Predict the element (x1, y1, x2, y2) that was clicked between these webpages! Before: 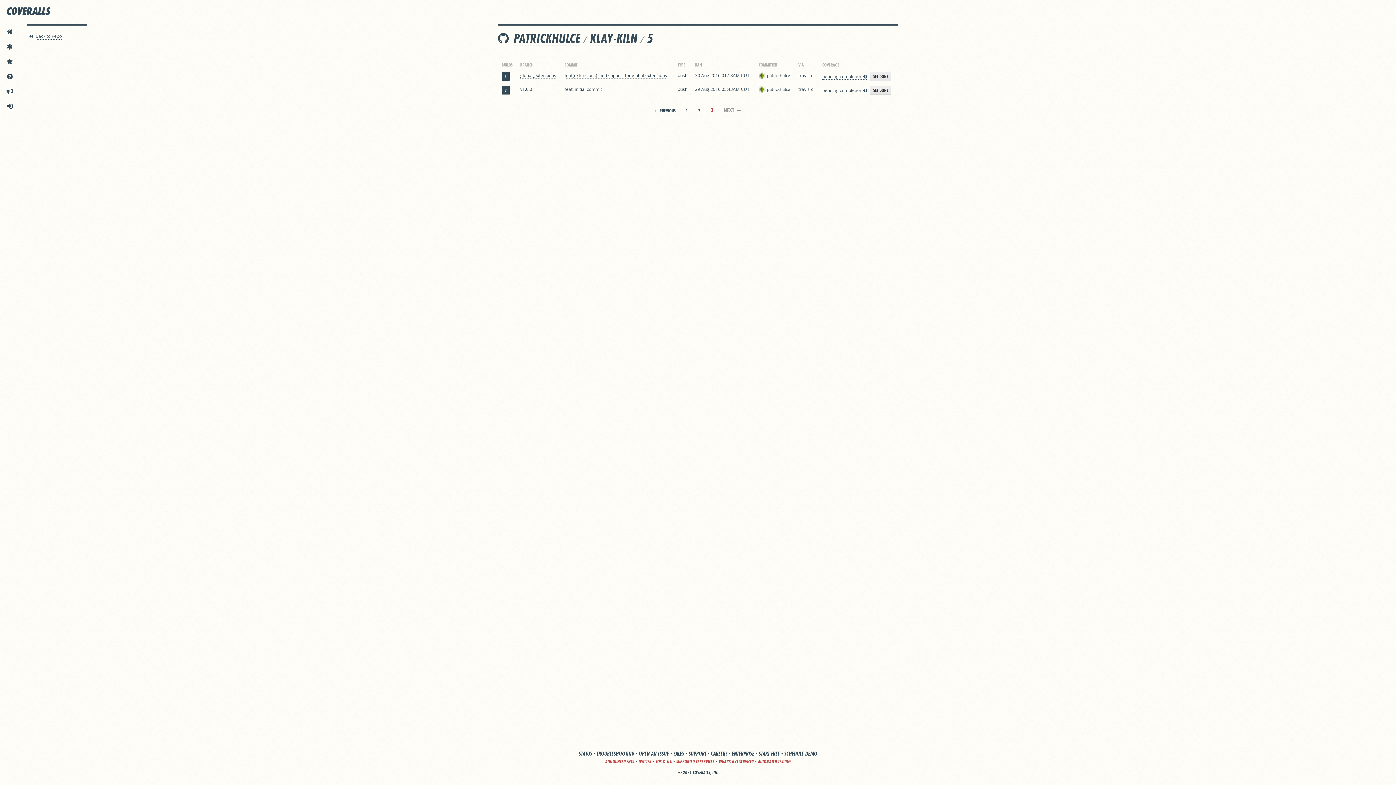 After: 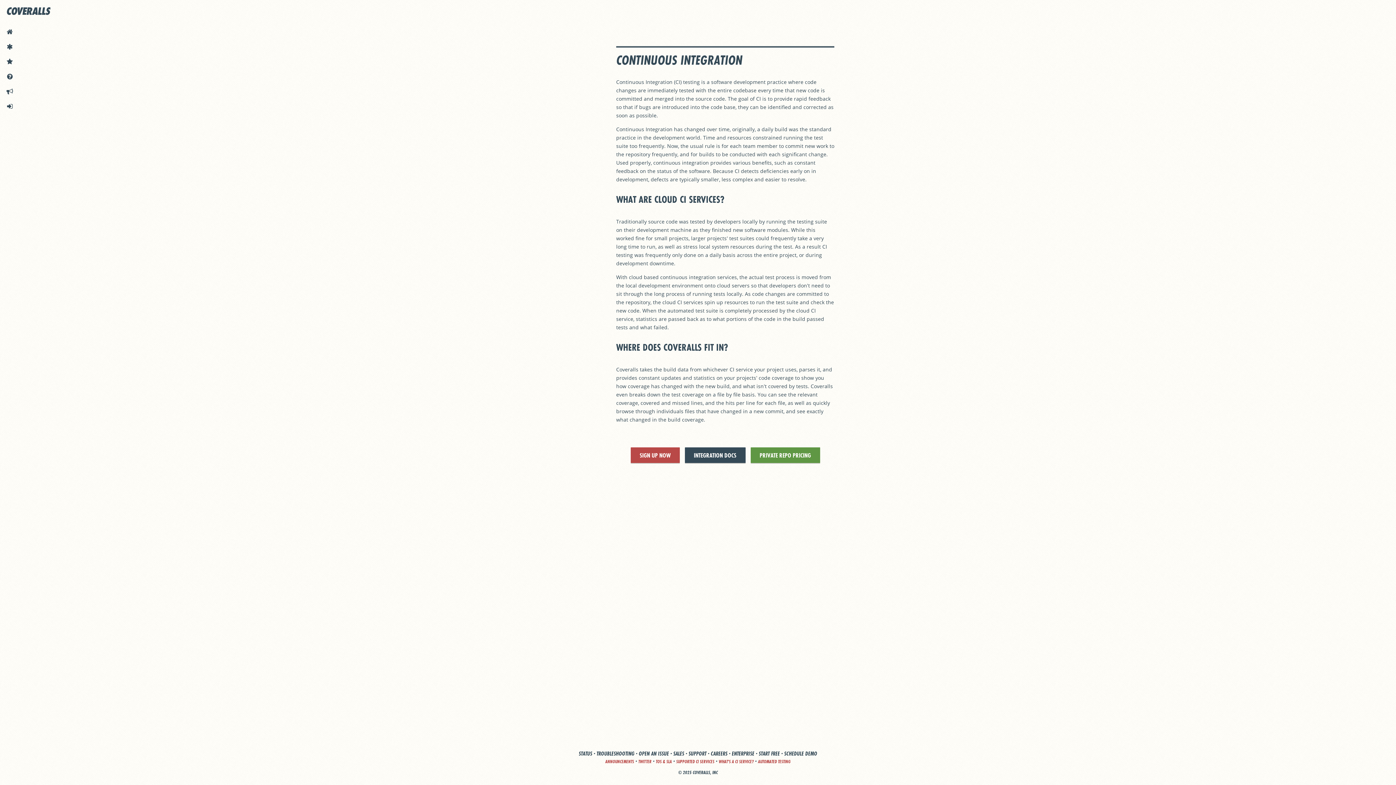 Action: bbox: (718, 758, 753, 765) label: WHAT'S A CI SERVICE?